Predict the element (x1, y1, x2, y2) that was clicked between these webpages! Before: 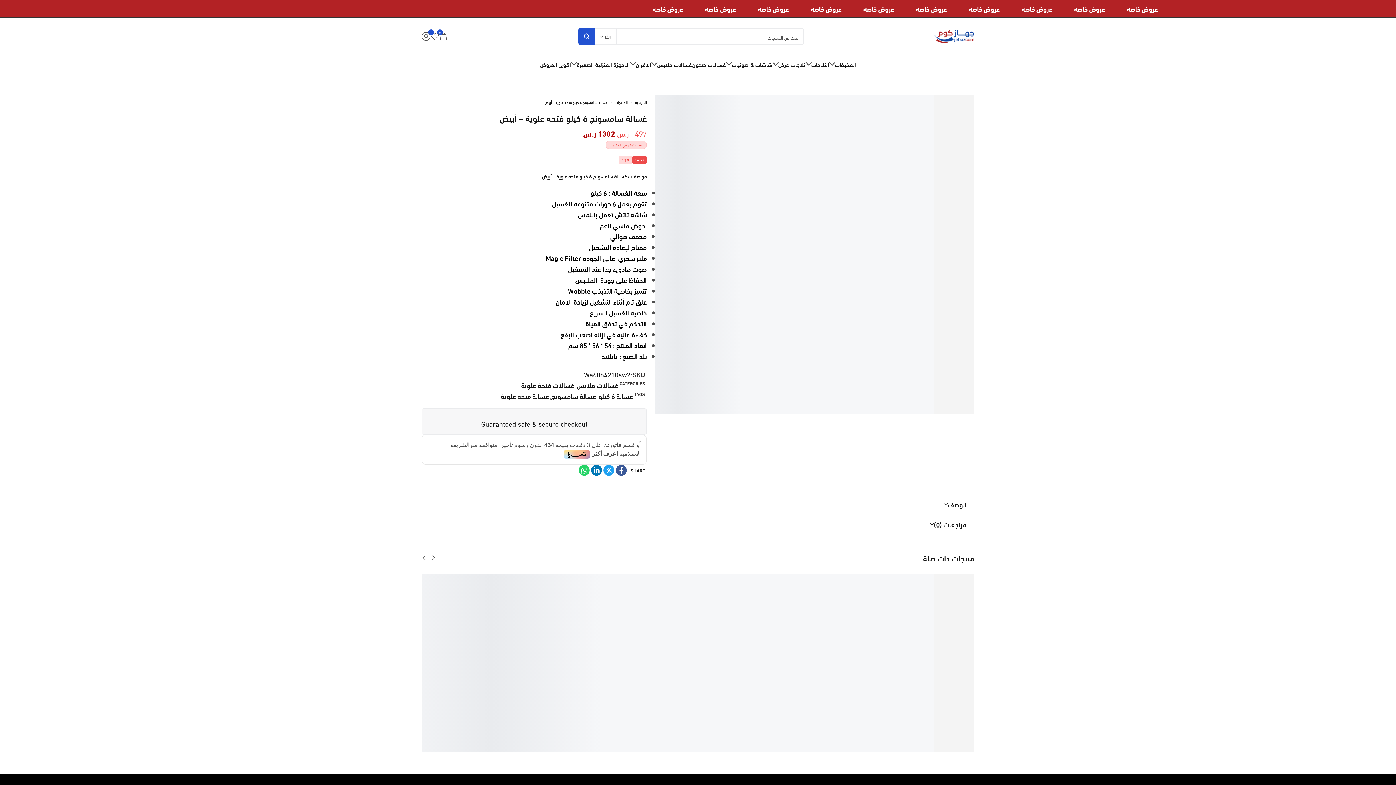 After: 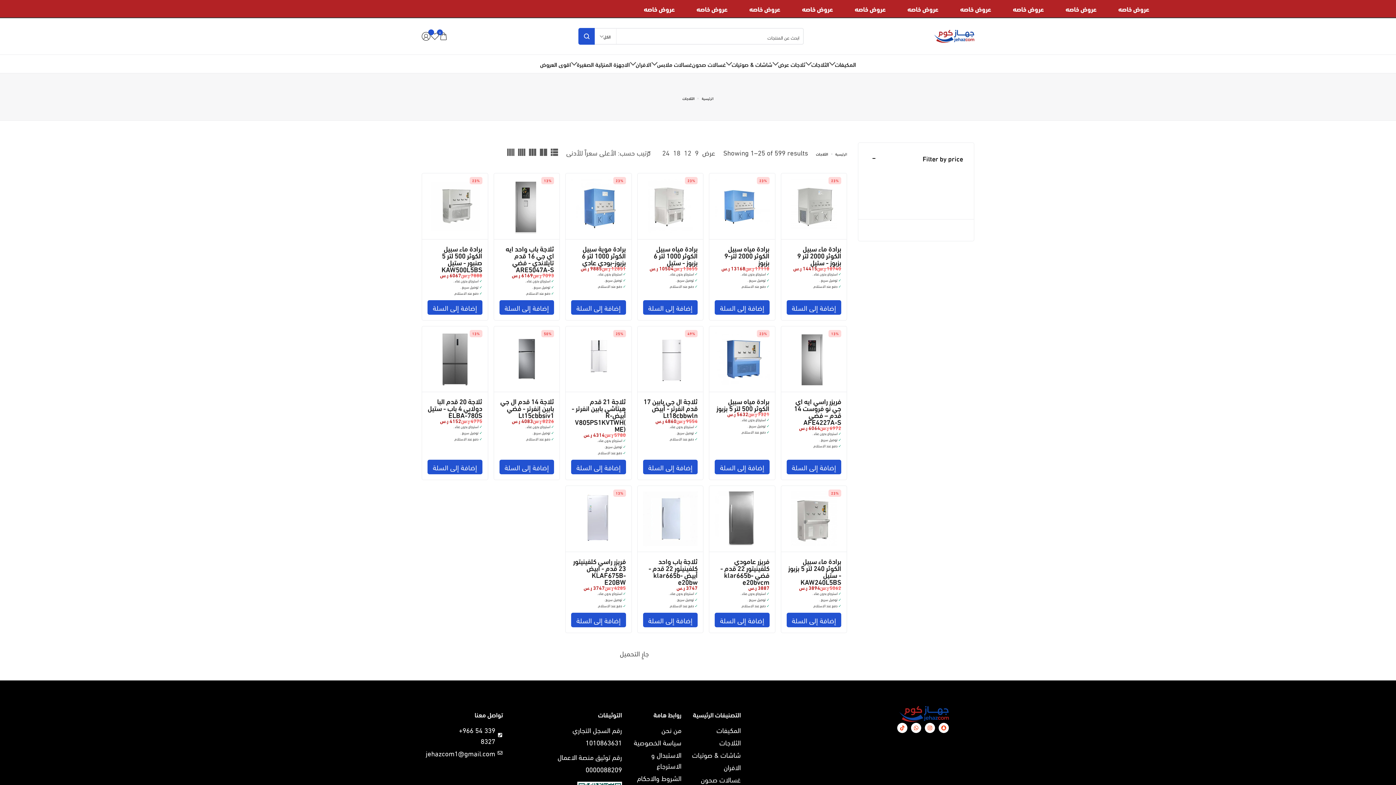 Action: bbox: (805, 59, 829, 68)